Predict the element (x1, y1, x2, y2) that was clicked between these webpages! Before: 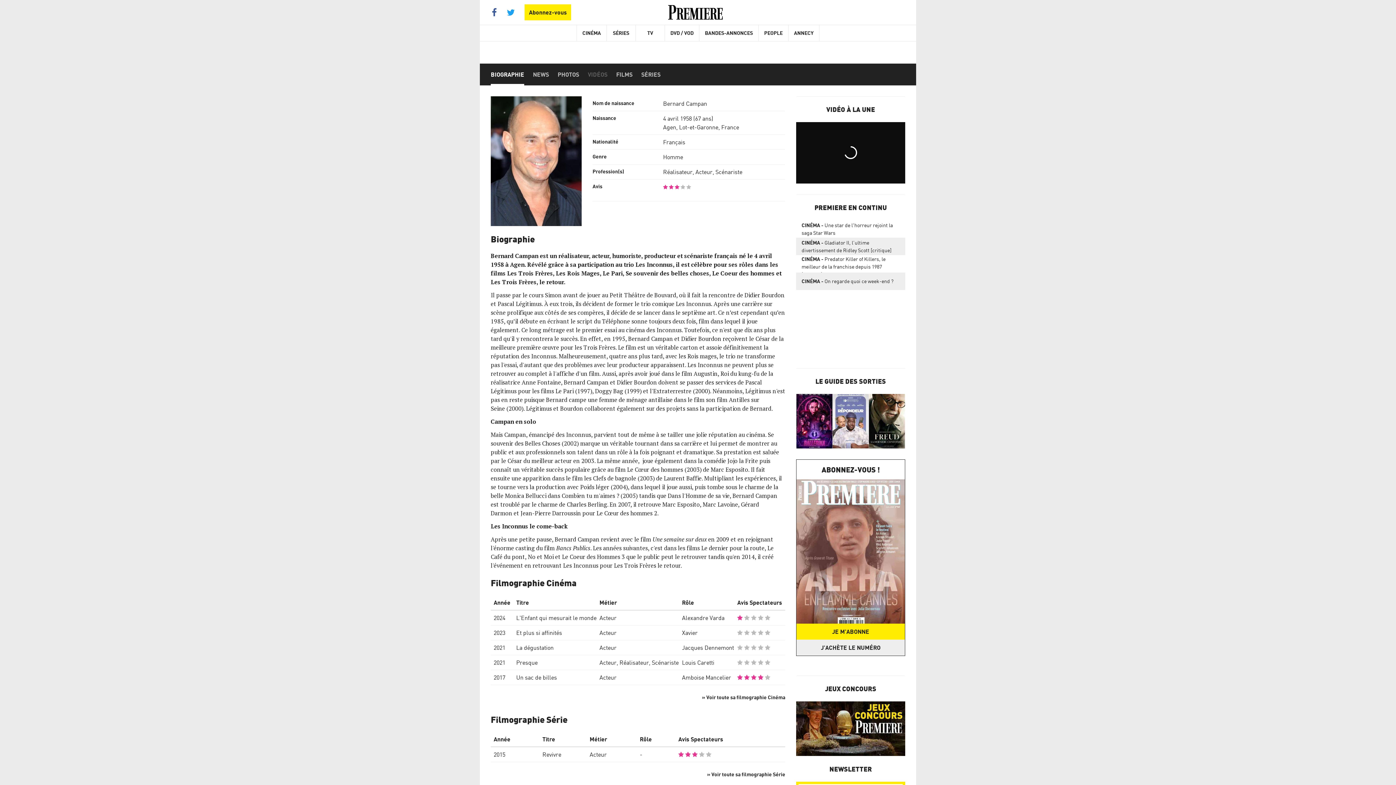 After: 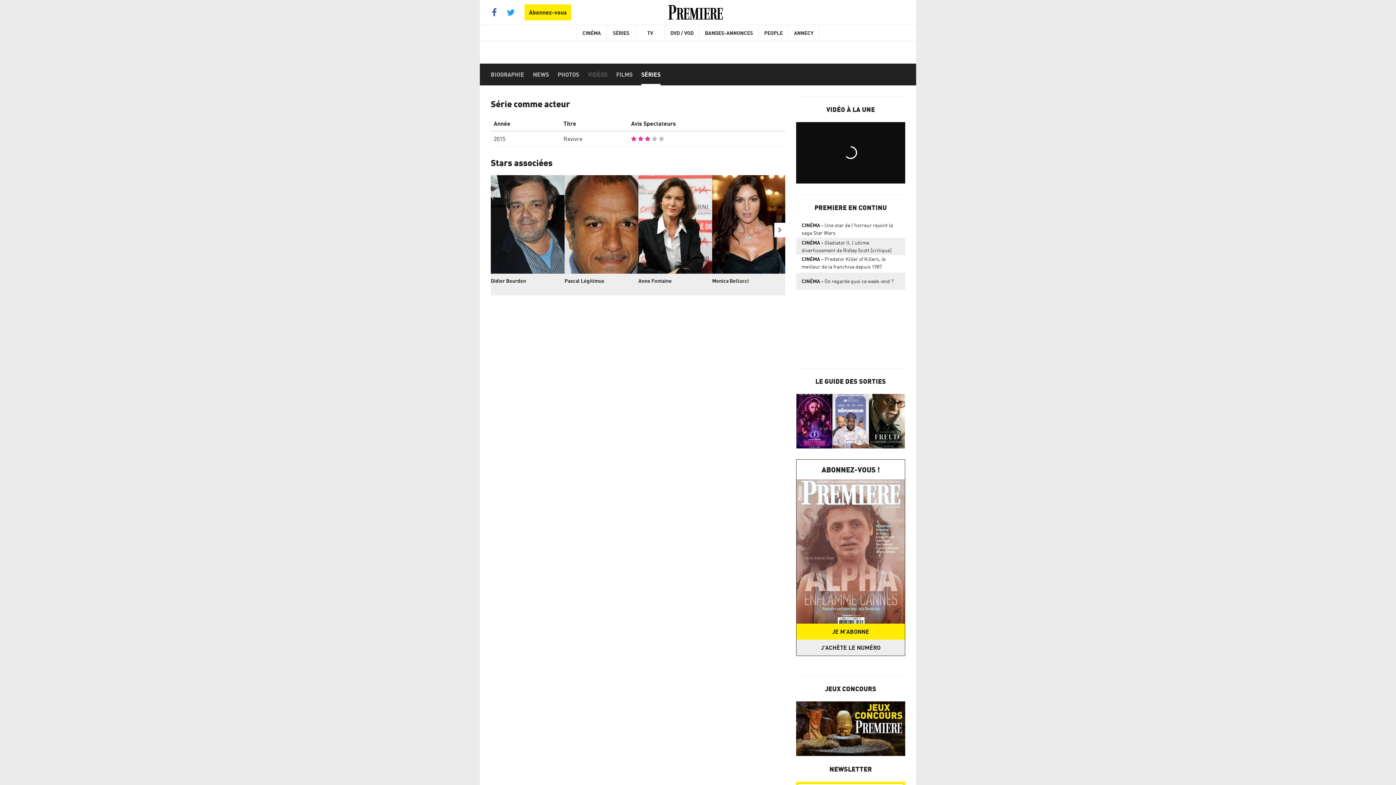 Action: bbox: (641, 63, 660, 85) label: SÉRIES